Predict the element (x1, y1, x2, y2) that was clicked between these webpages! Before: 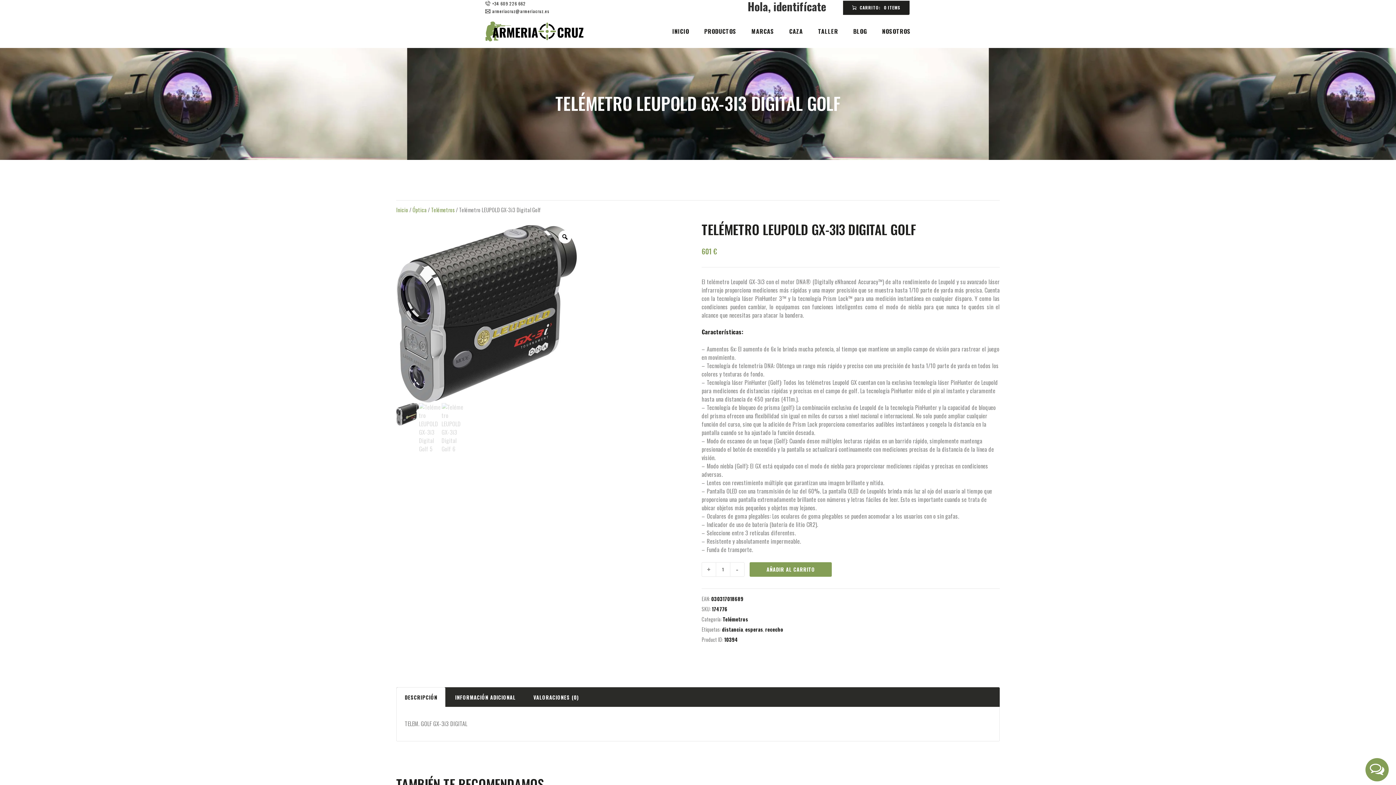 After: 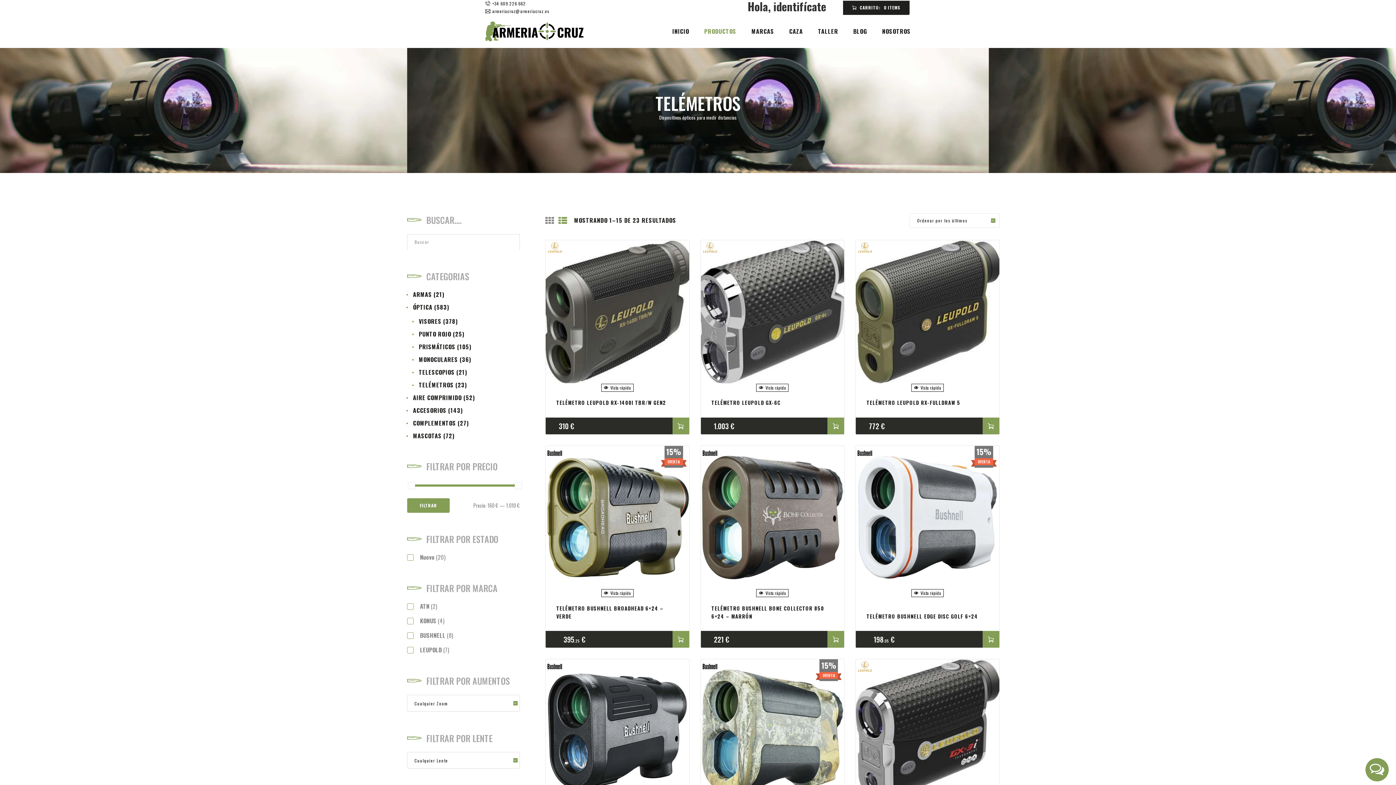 Action: bbox: (722, 615, 748, 623) label: Telémetros